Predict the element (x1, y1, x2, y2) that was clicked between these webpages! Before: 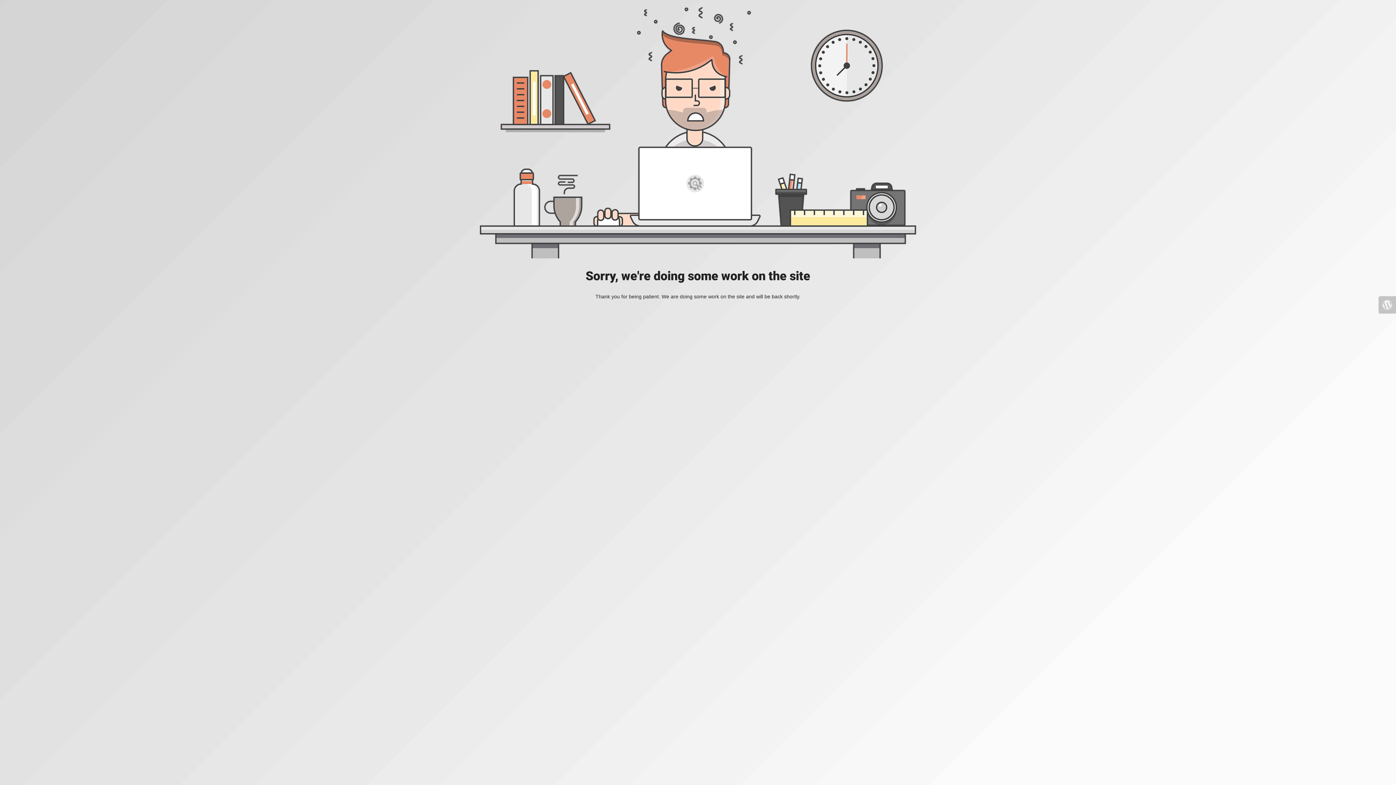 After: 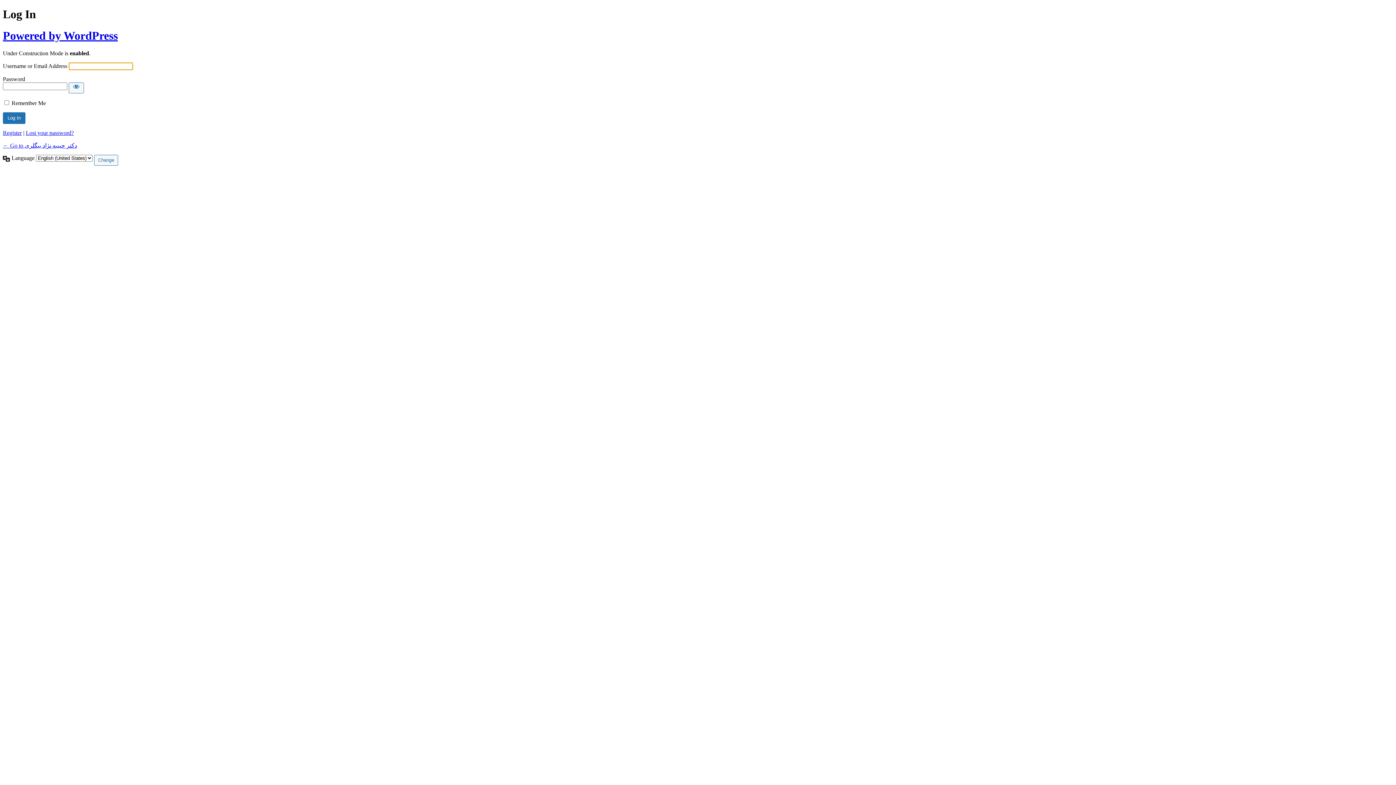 Action: bbox: (1378, 296, 1396, 313)